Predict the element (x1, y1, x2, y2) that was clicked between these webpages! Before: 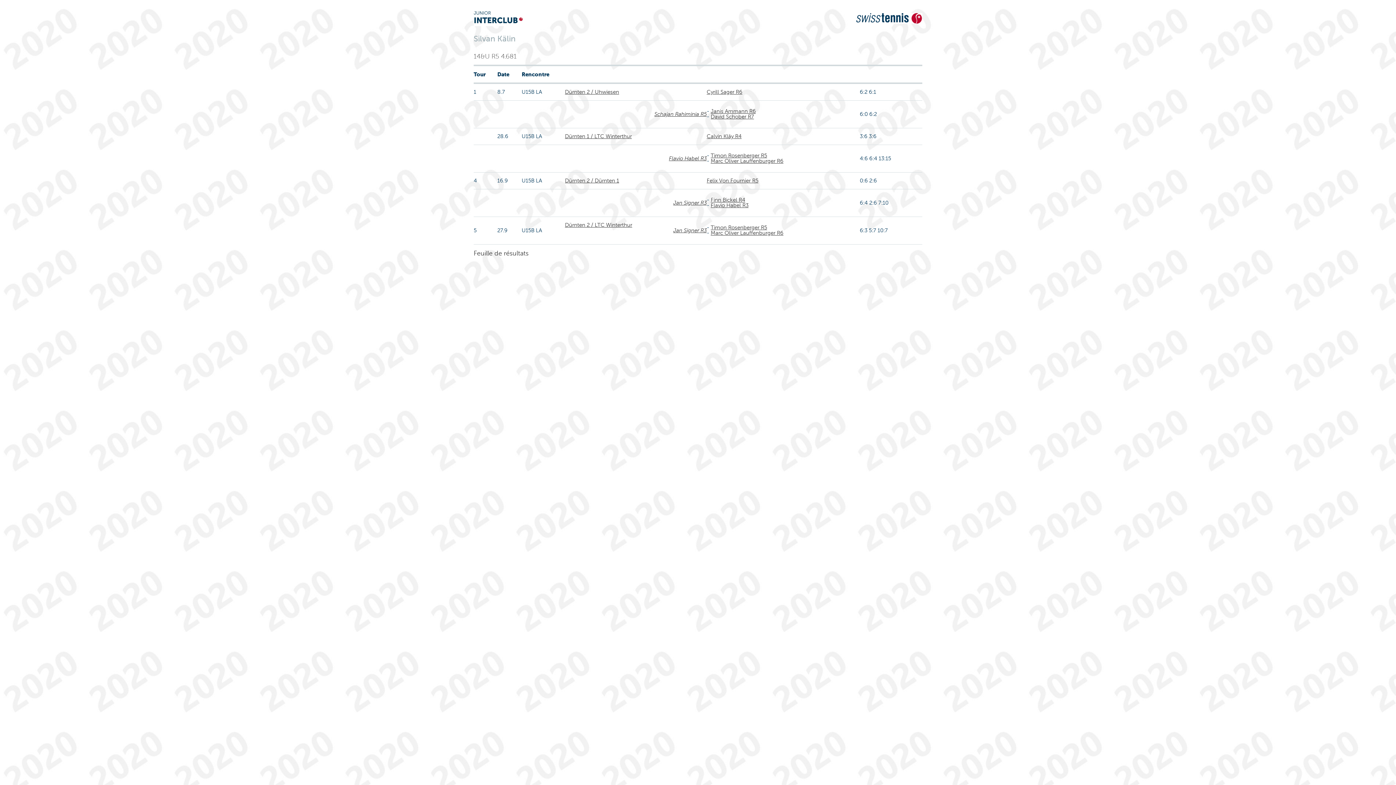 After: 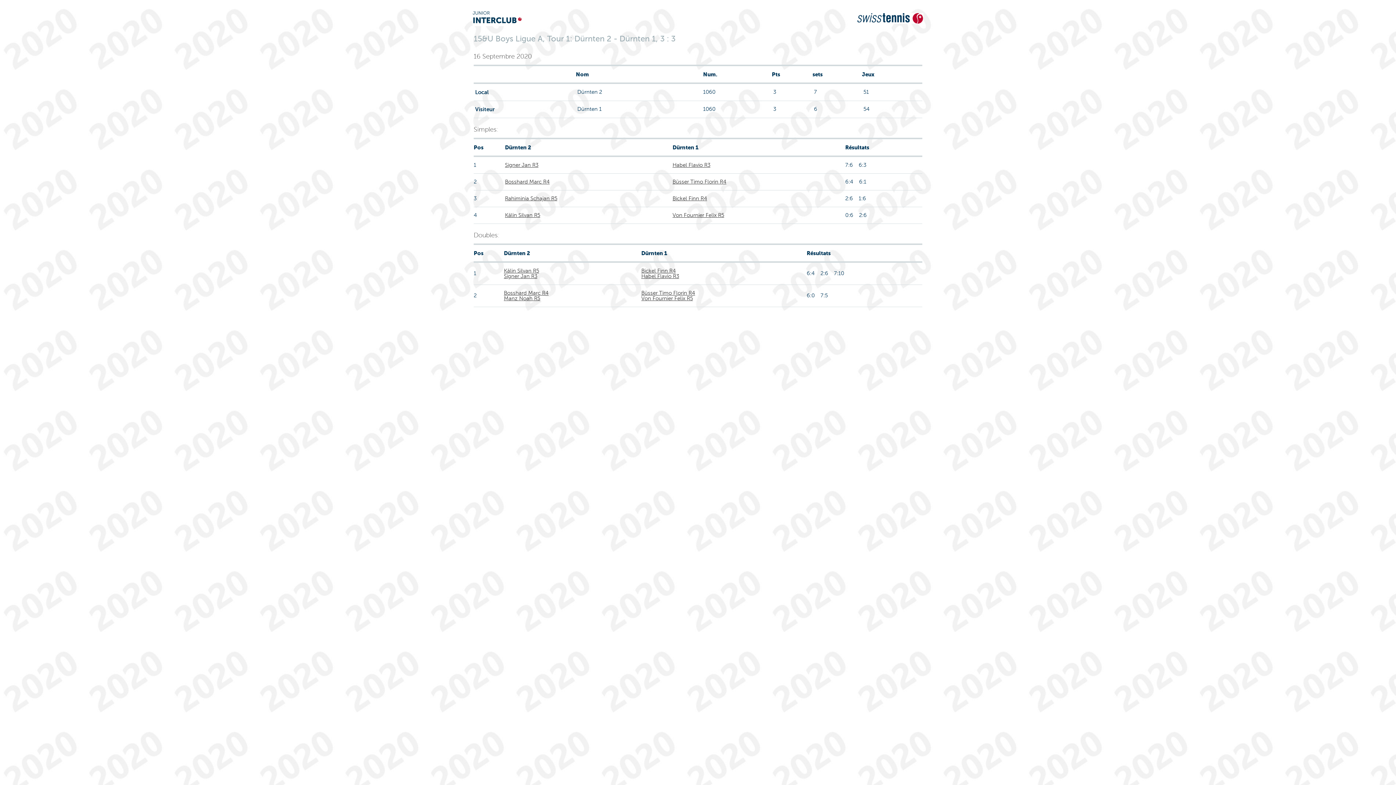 Action: bbox: (565, 177, 619, 183) label: Dürnten 2 / Dürnten 1